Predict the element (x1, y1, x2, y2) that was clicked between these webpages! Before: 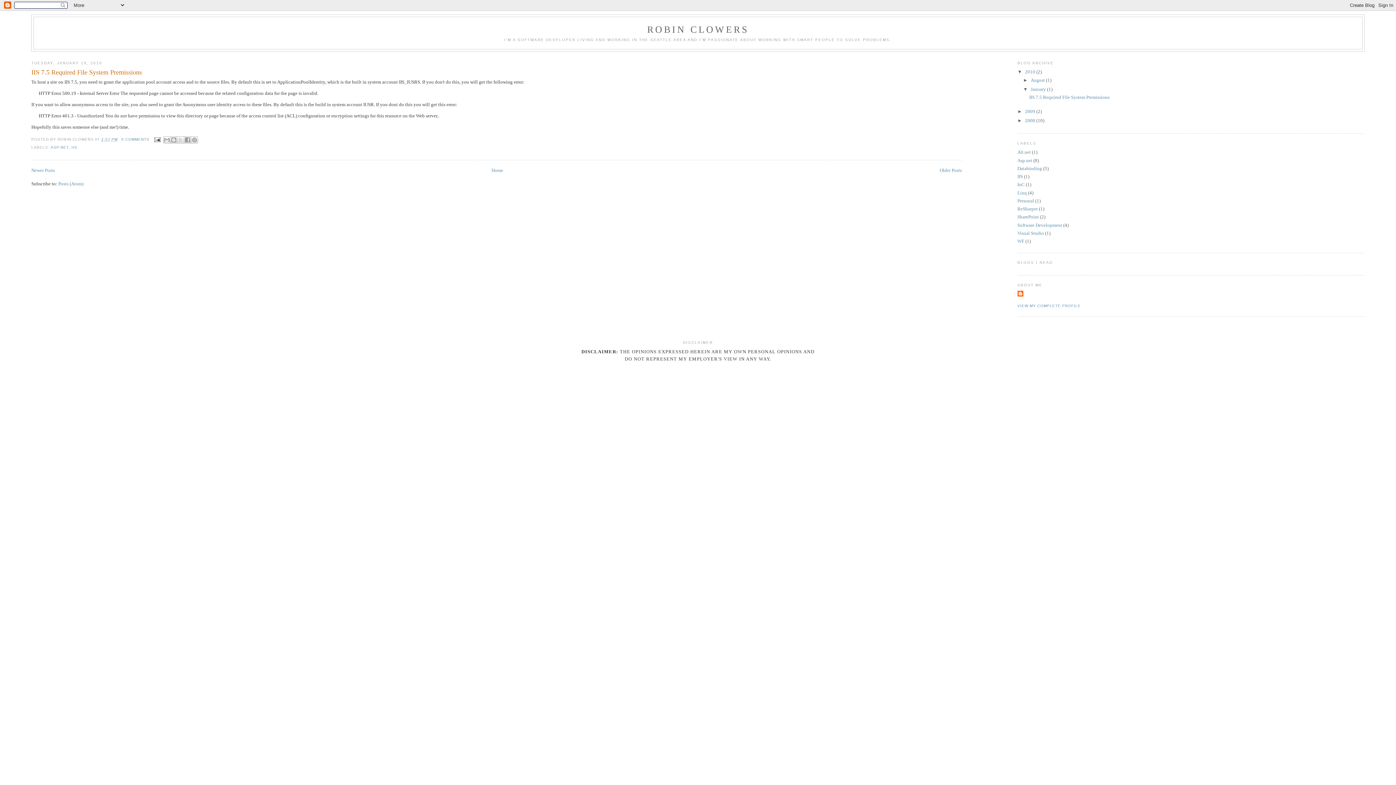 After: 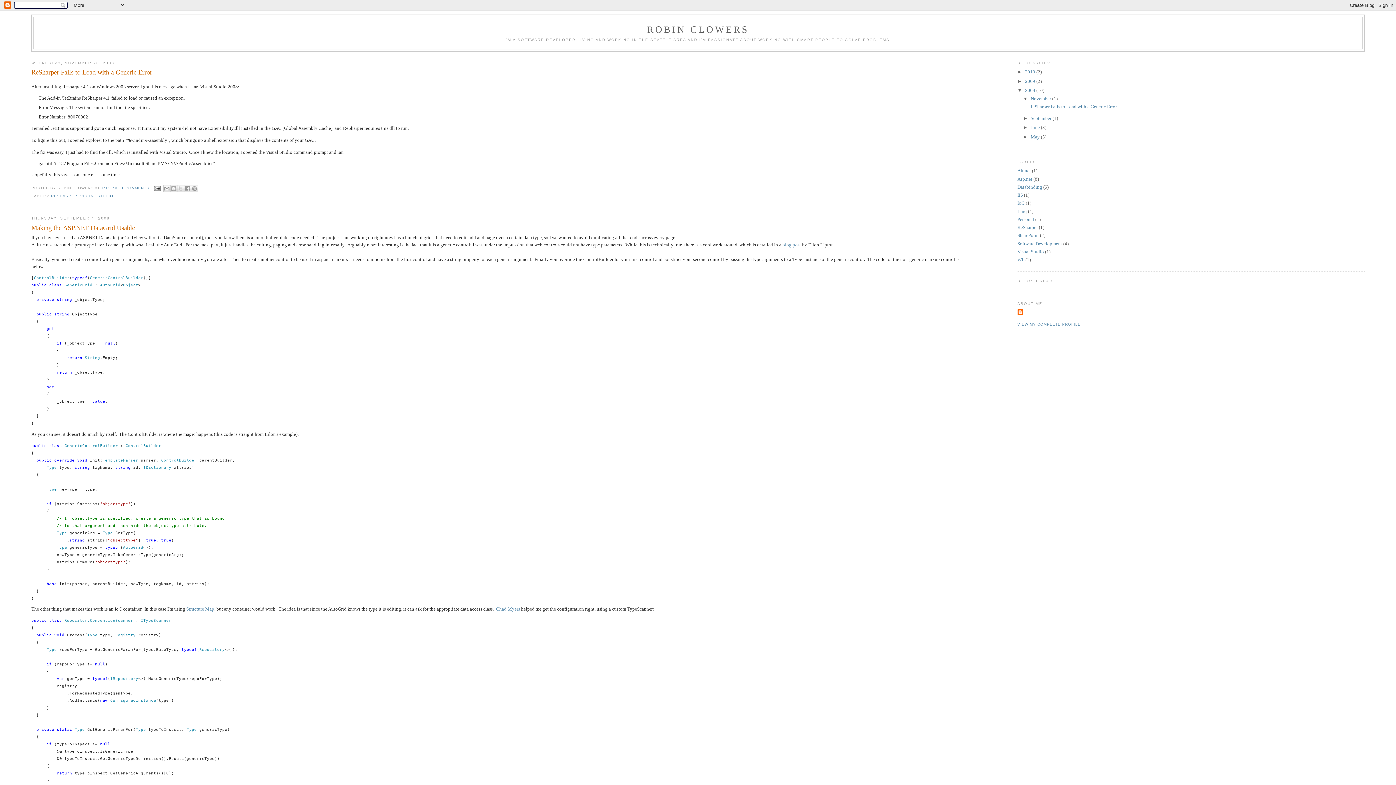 Action: label: 2008  bbox: (1025, 117, 1036, 123)